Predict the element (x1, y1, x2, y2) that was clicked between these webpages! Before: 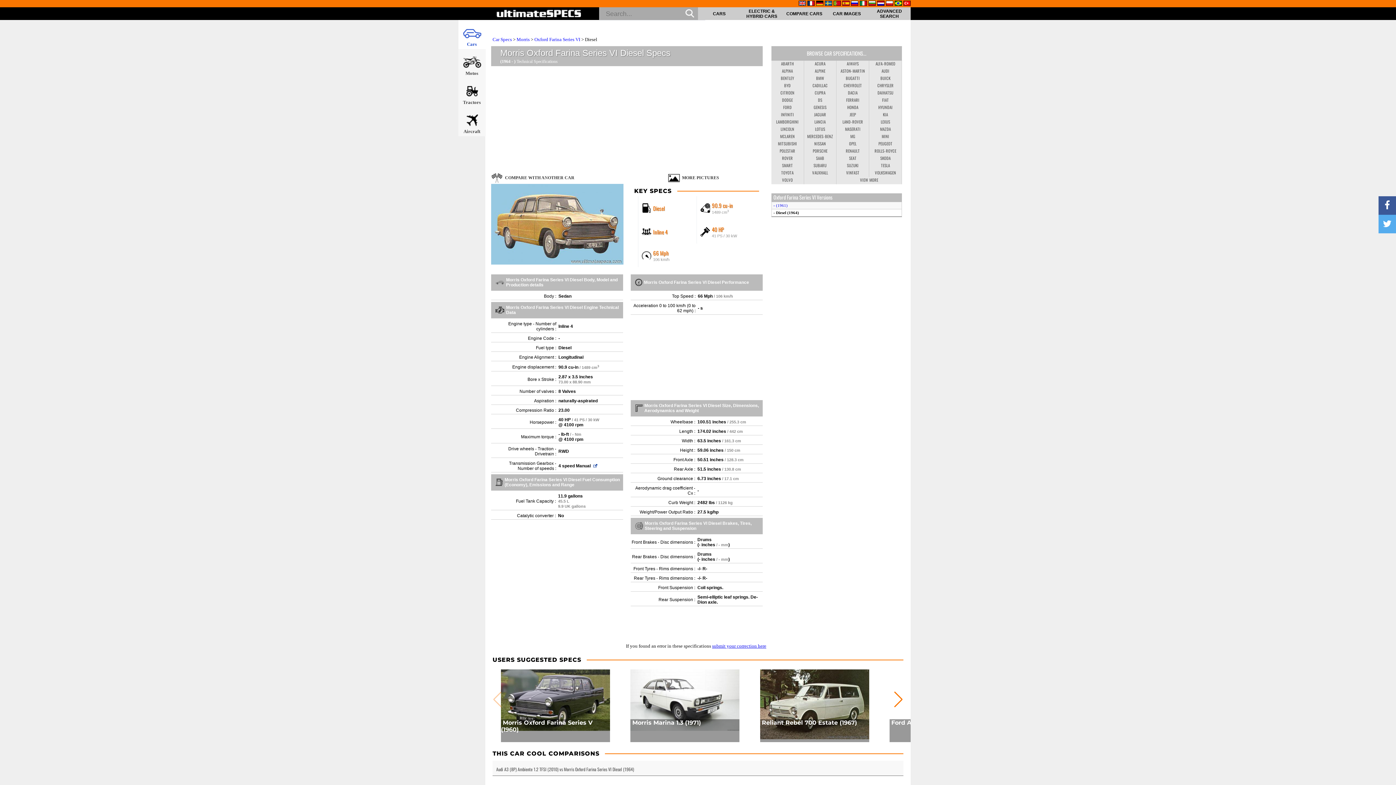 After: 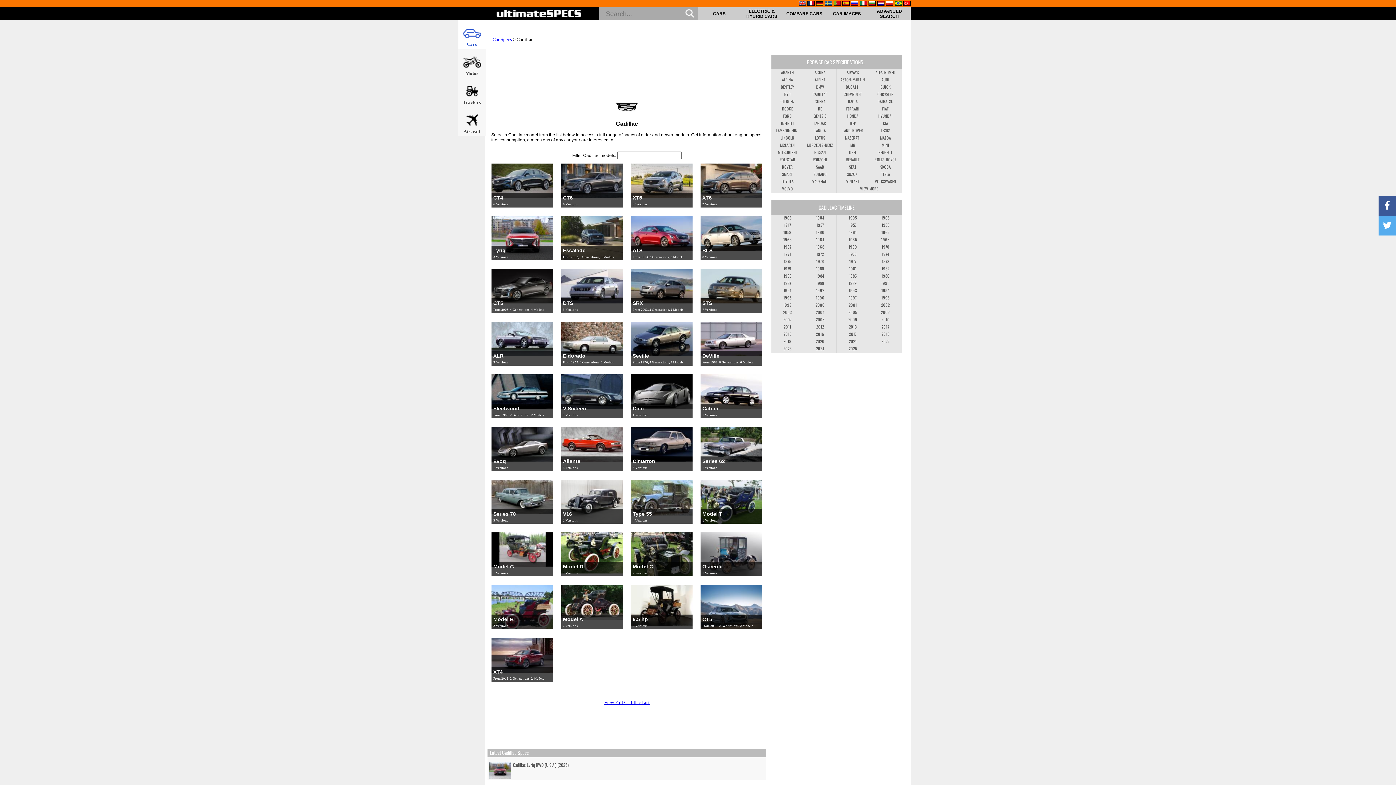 Action: bbox: (804, 82, 836, 89) label: CADILLAC